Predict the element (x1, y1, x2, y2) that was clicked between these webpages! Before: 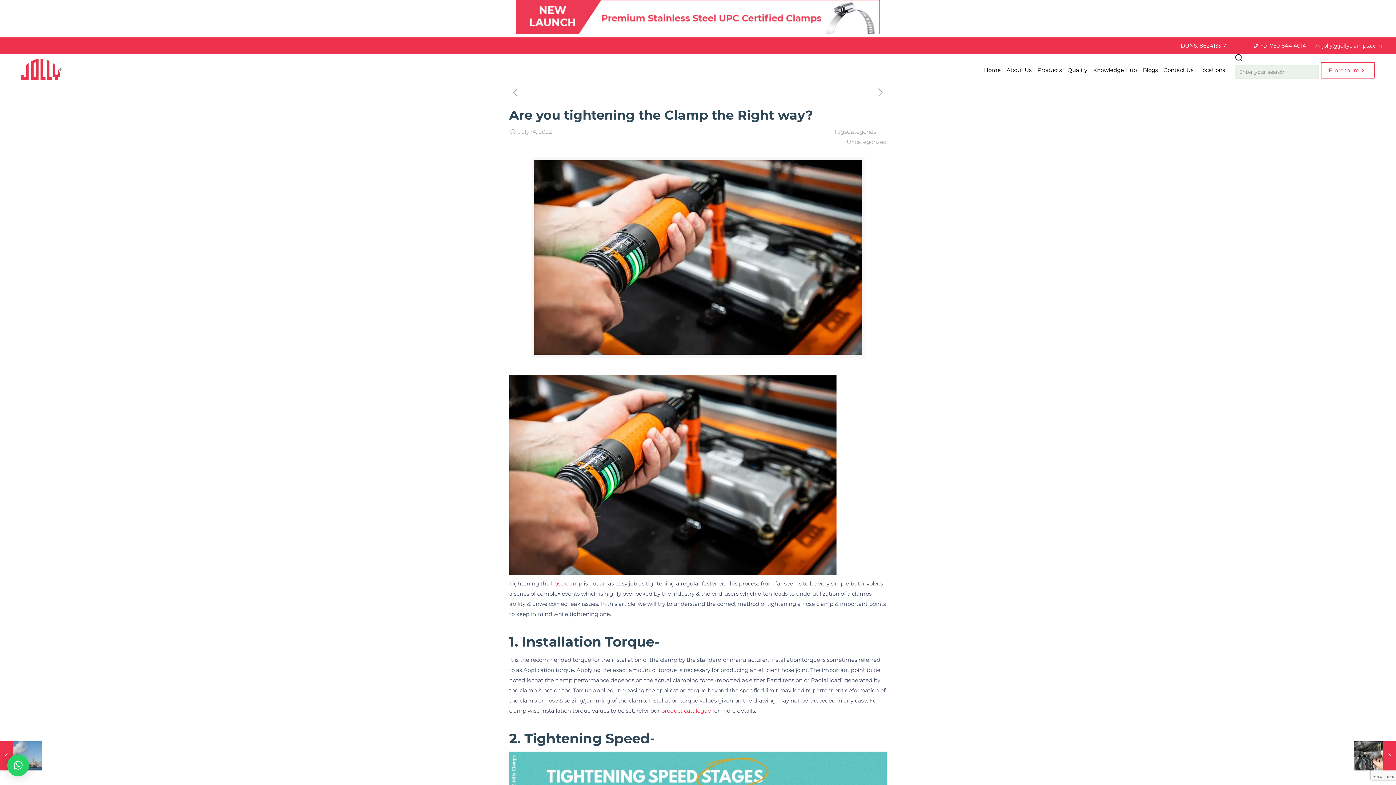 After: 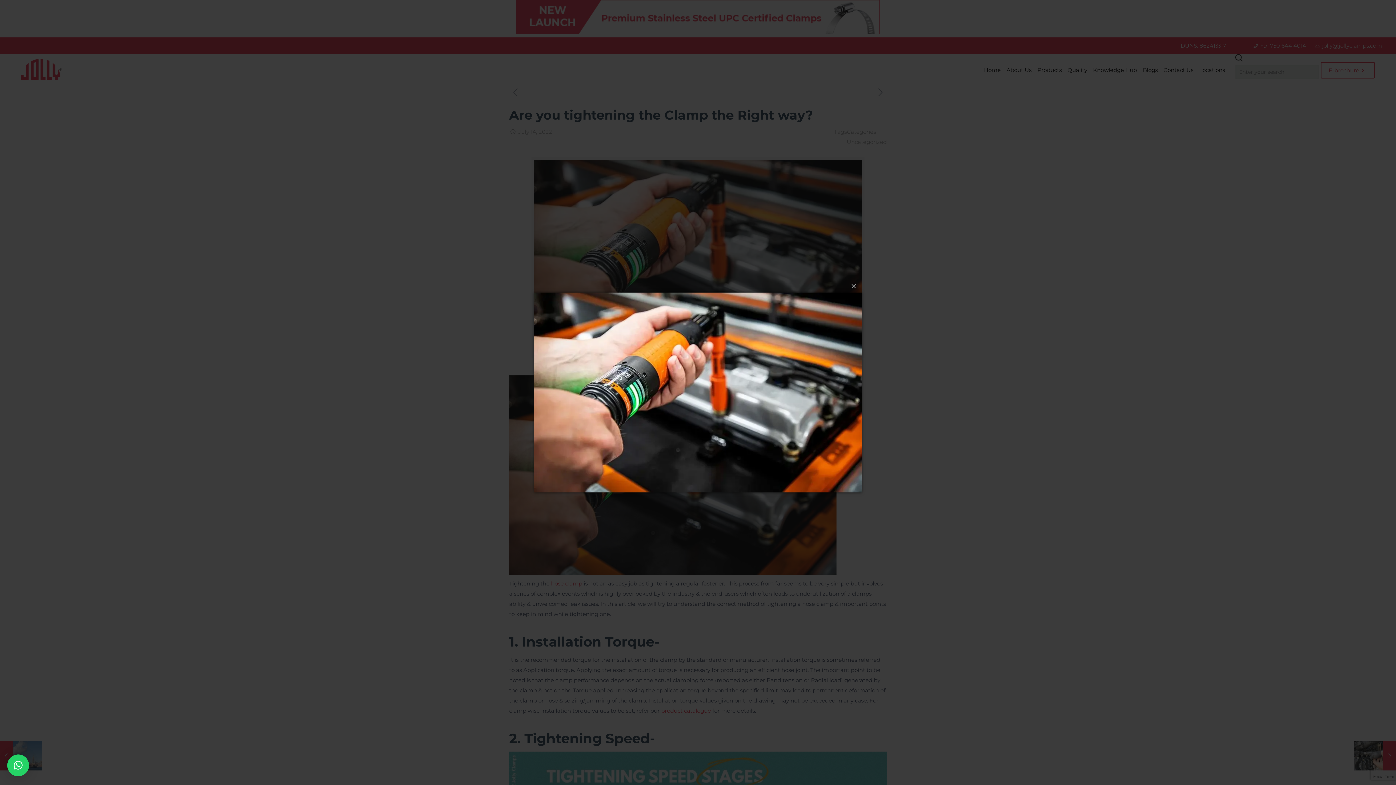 Action: bbox: (534, 160, 861, 354)